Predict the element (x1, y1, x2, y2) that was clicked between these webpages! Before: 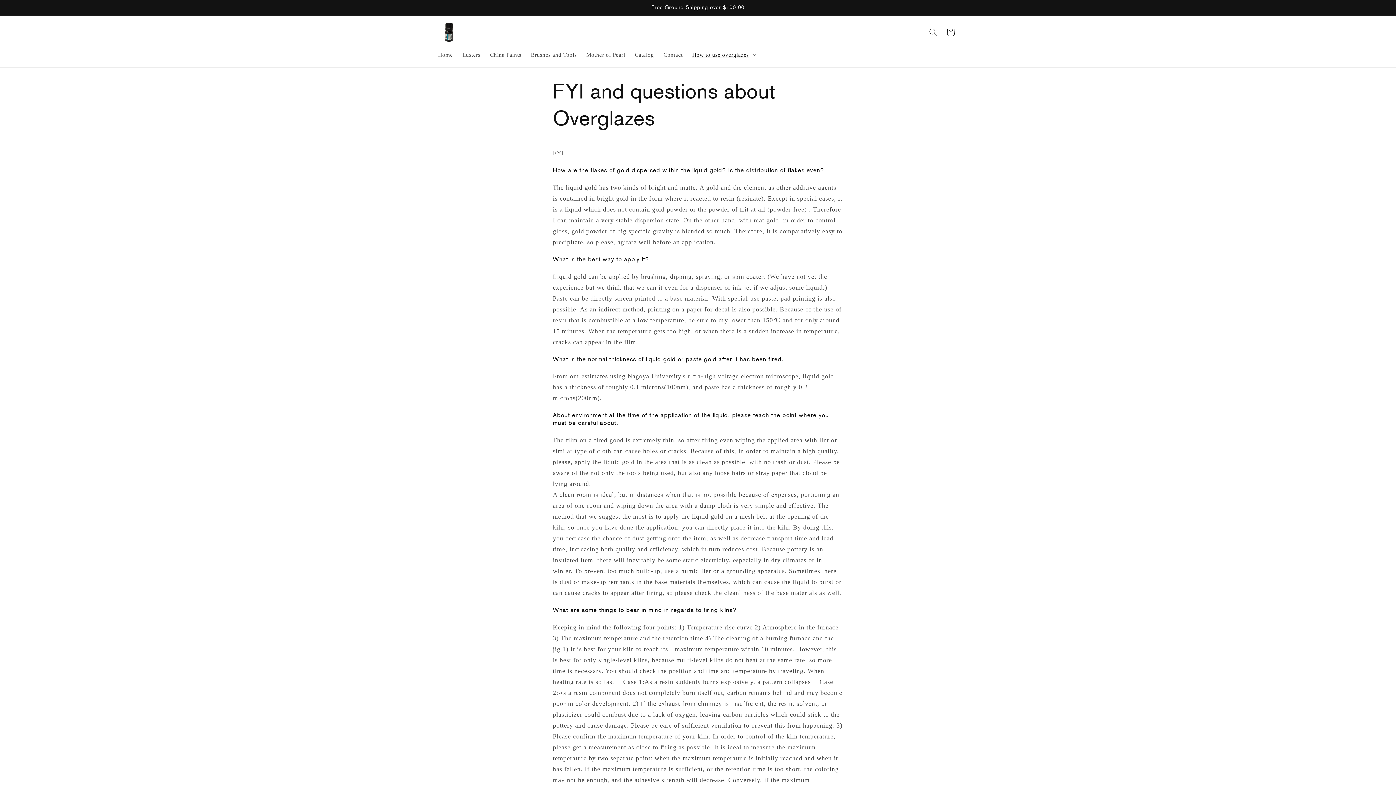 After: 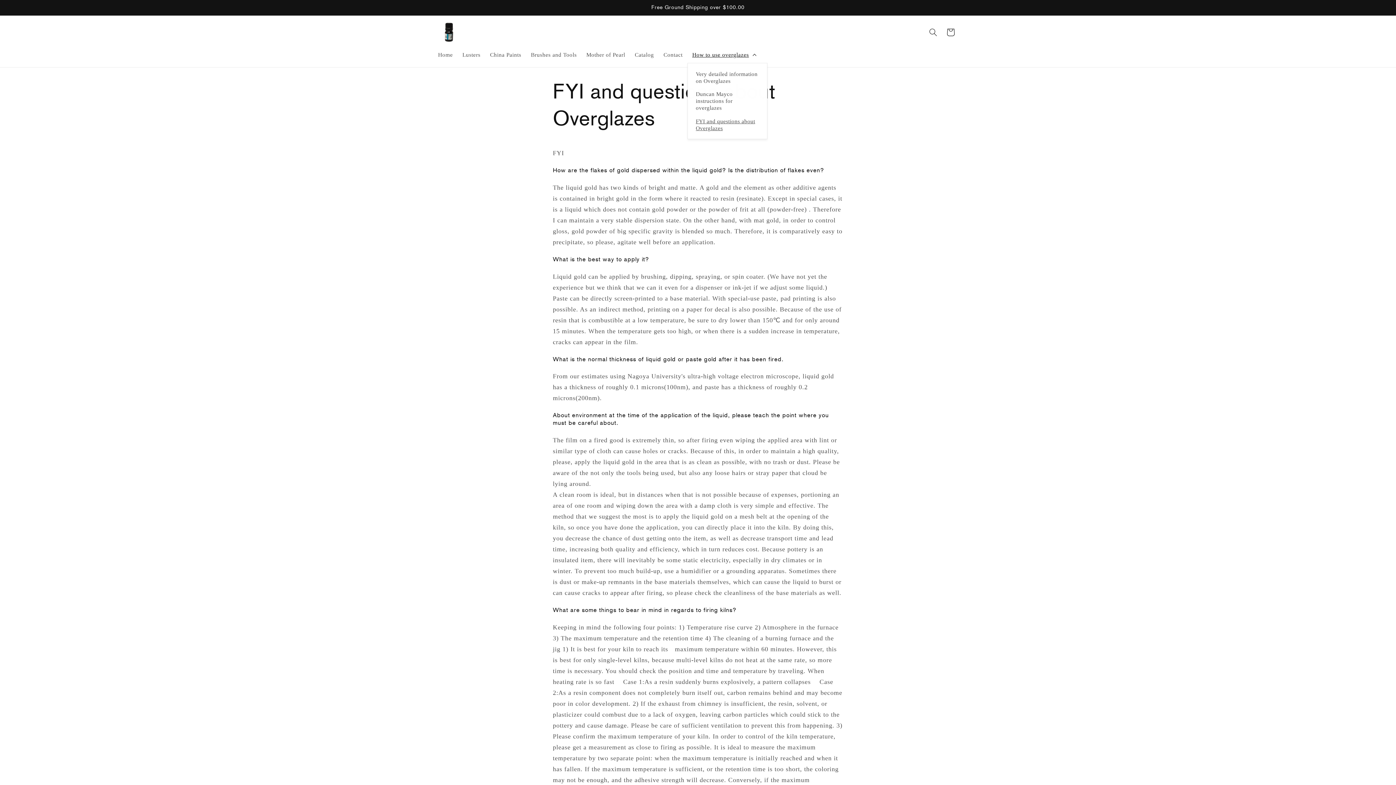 Action: bbox: (687, 46, 759, 62) label: How to use overglazes